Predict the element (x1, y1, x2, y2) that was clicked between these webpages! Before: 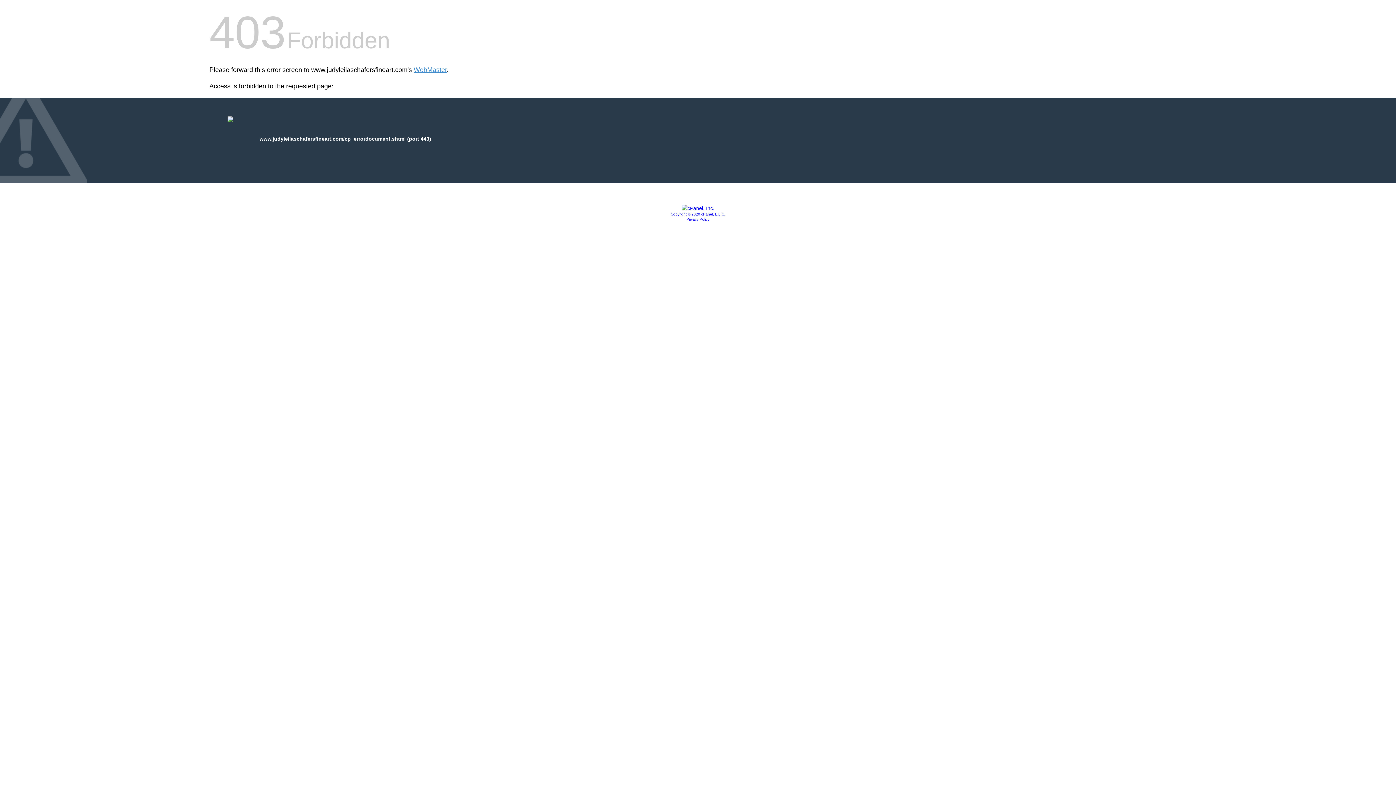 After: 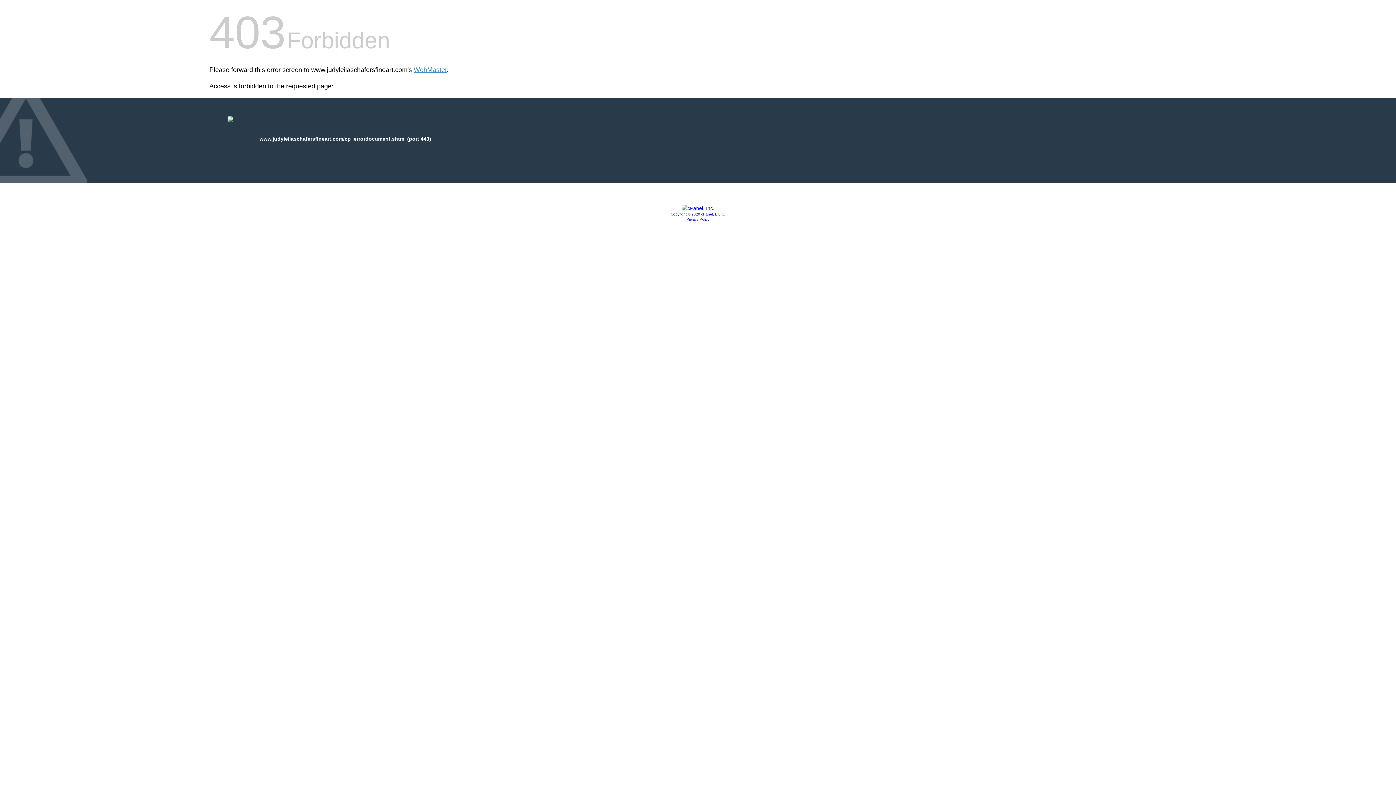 Action: bbox: (681, 205, 714, 211)